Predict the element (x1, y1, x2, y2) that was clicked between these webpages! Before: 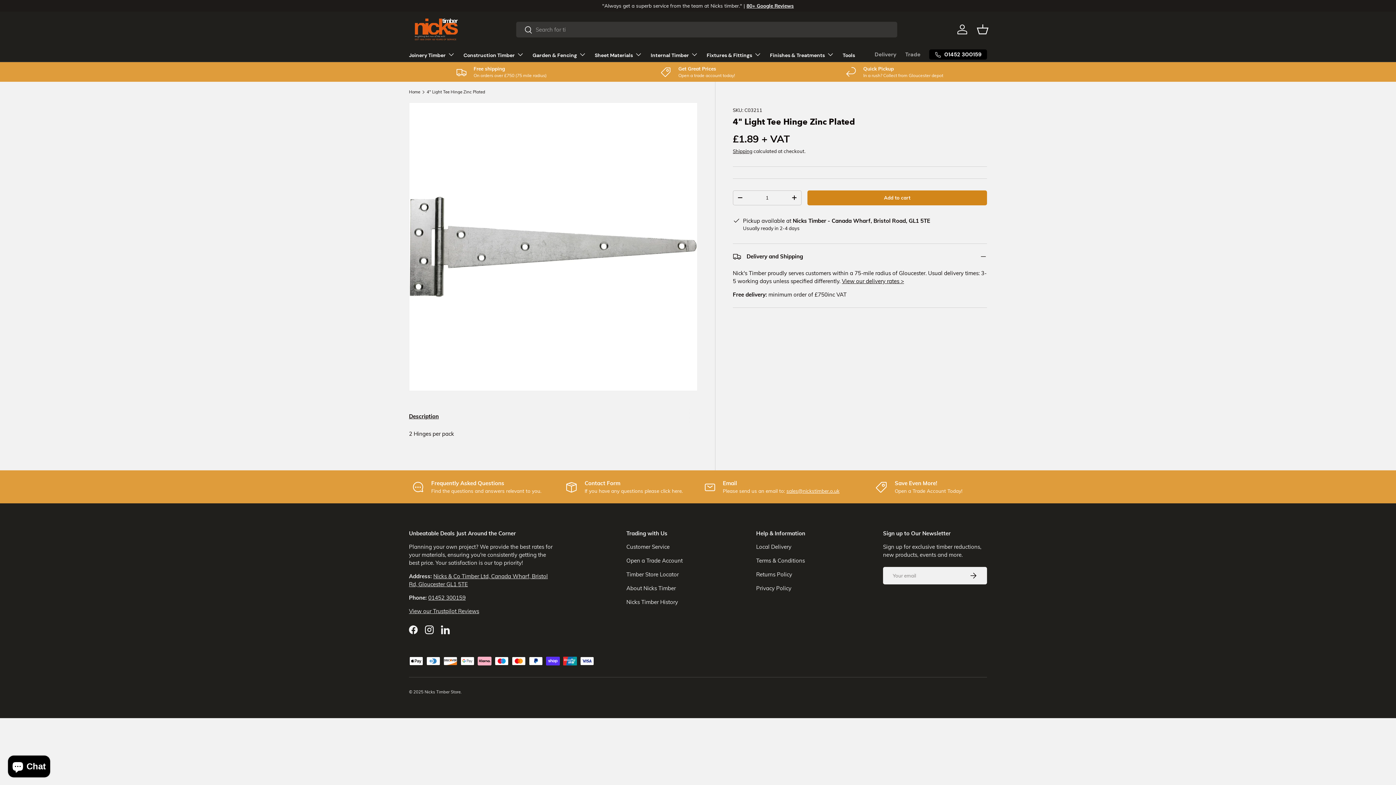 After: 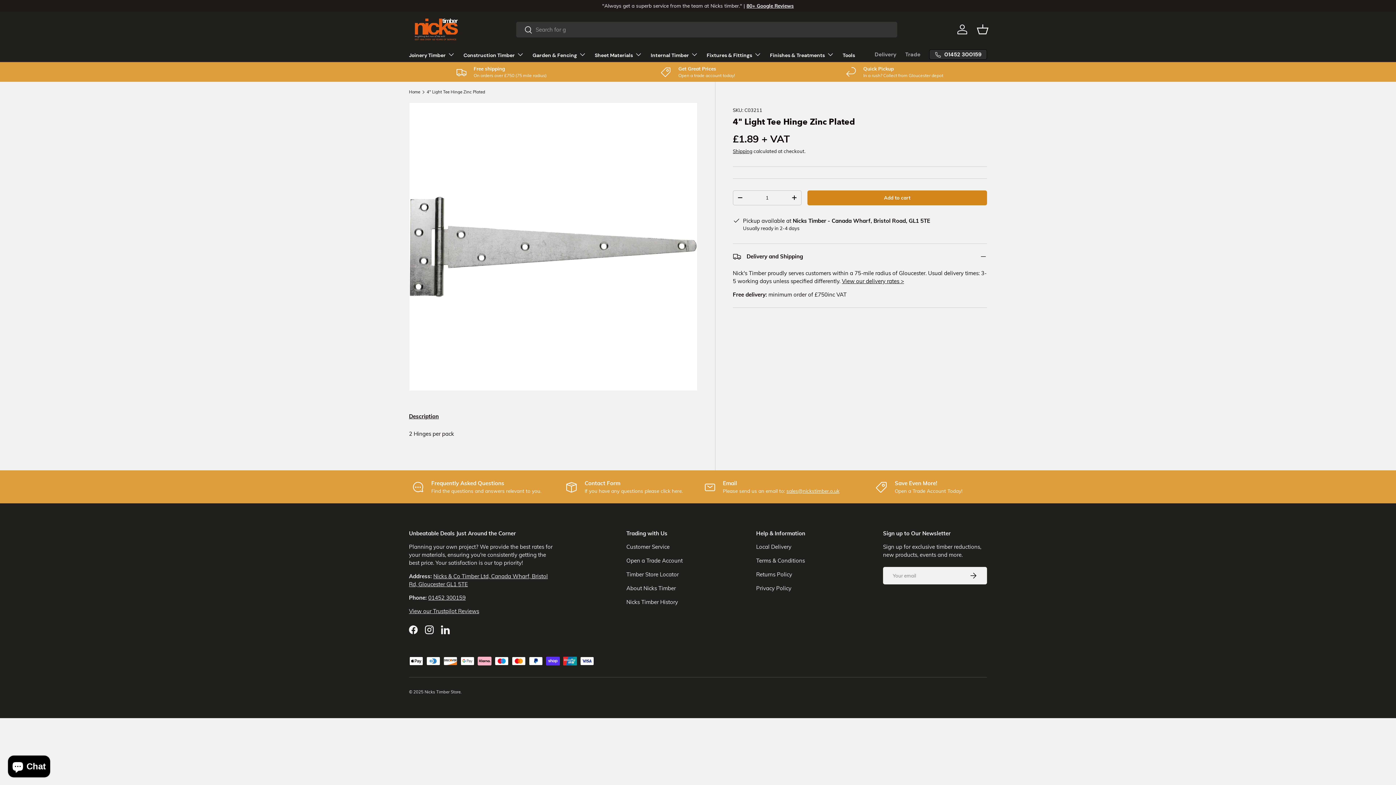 Action: label: 01452 300159 bbox: (929, 49, 987, 59)